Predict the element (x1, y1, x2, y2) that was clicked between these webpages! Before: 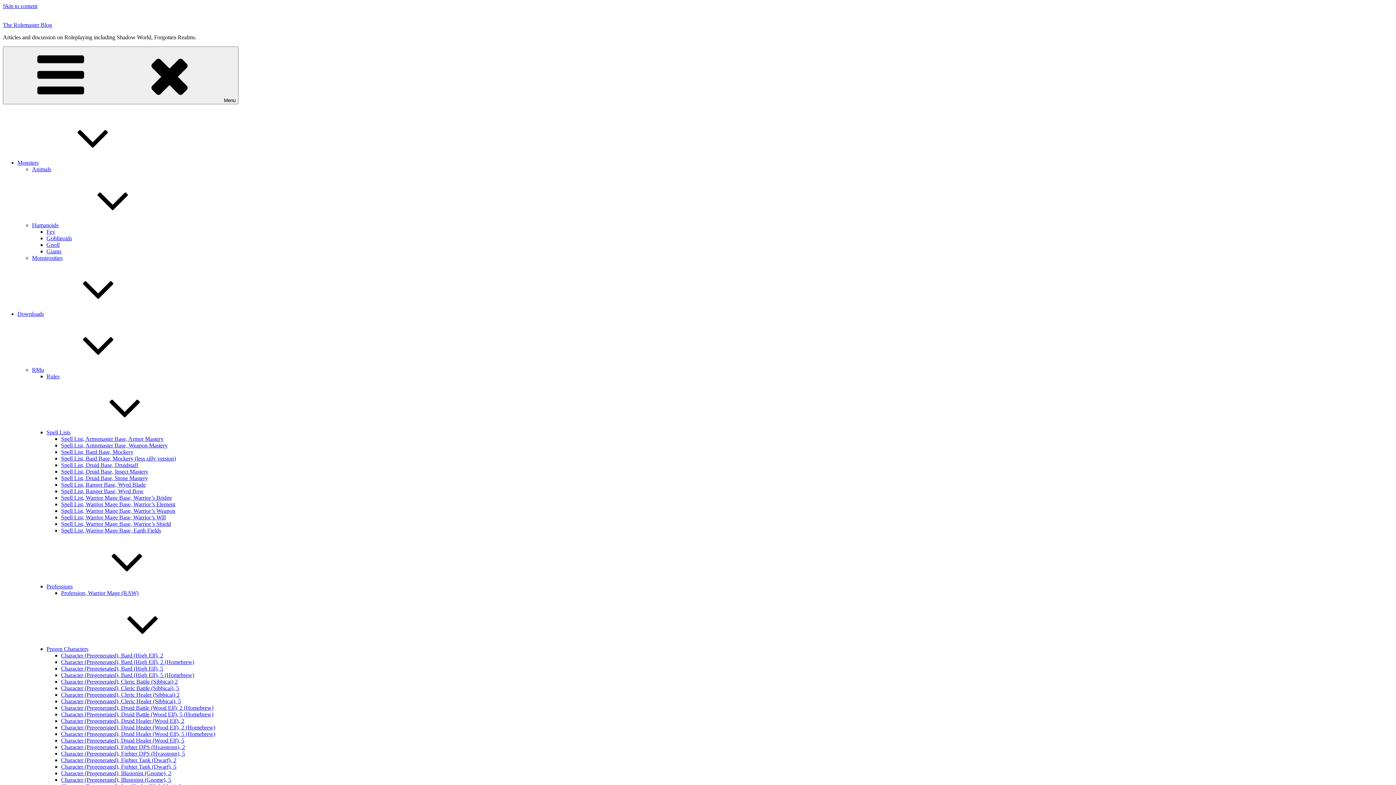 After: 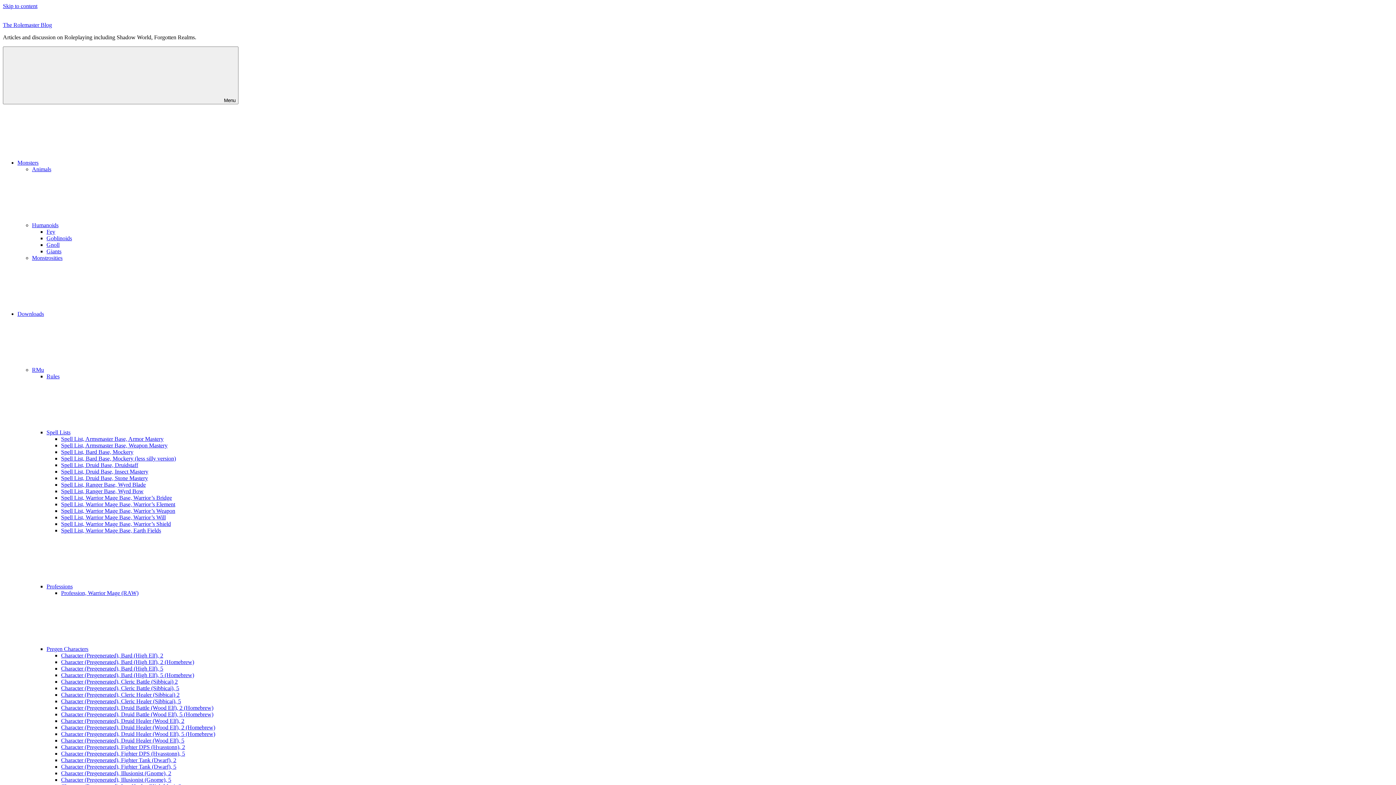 Action: label: Character (Pregenerated), Fighter Tank (Dwarf), 2 bbox: (61, 757, 176, 763)